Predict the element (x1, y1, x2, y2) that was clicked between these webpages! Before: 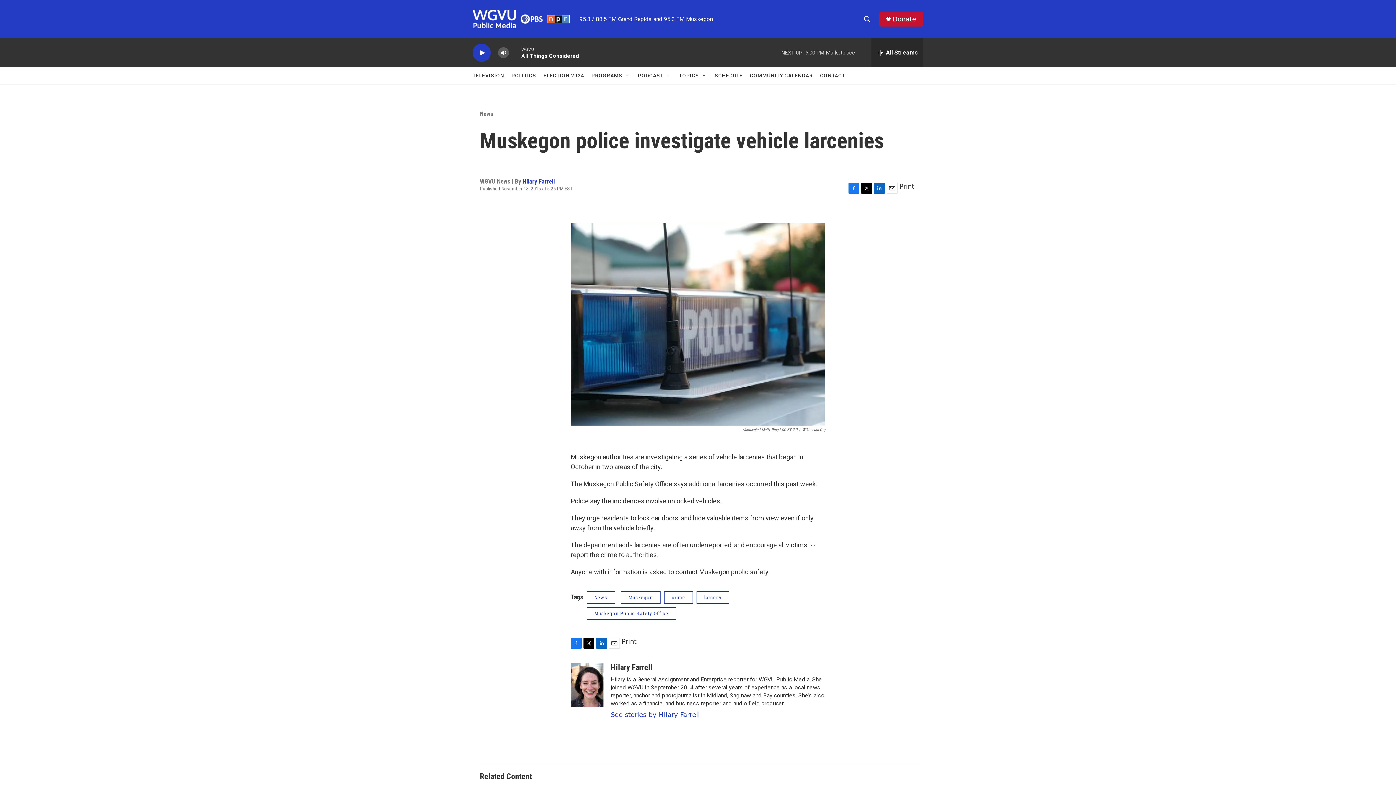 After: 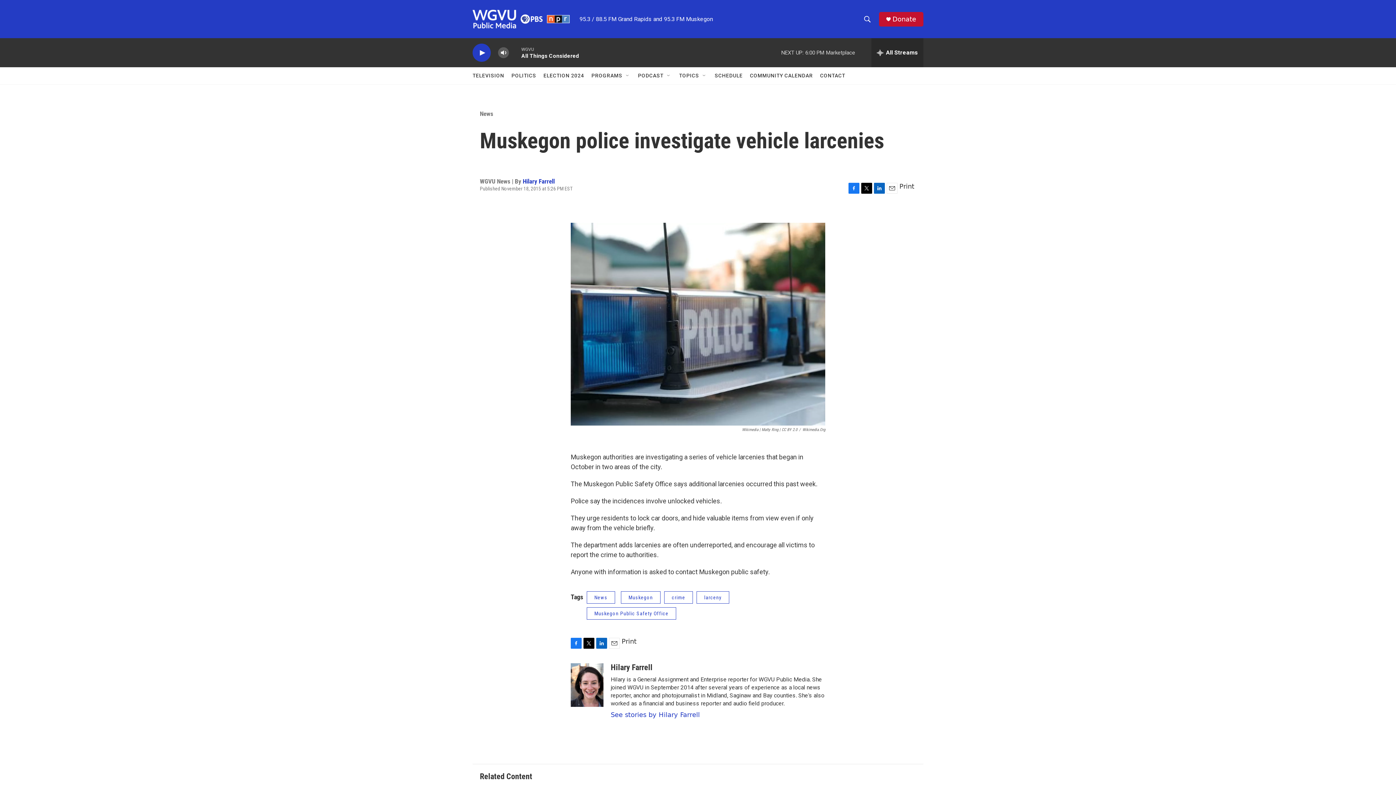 Action: label: CONTACT bbox: (820, 67, 845, 84)